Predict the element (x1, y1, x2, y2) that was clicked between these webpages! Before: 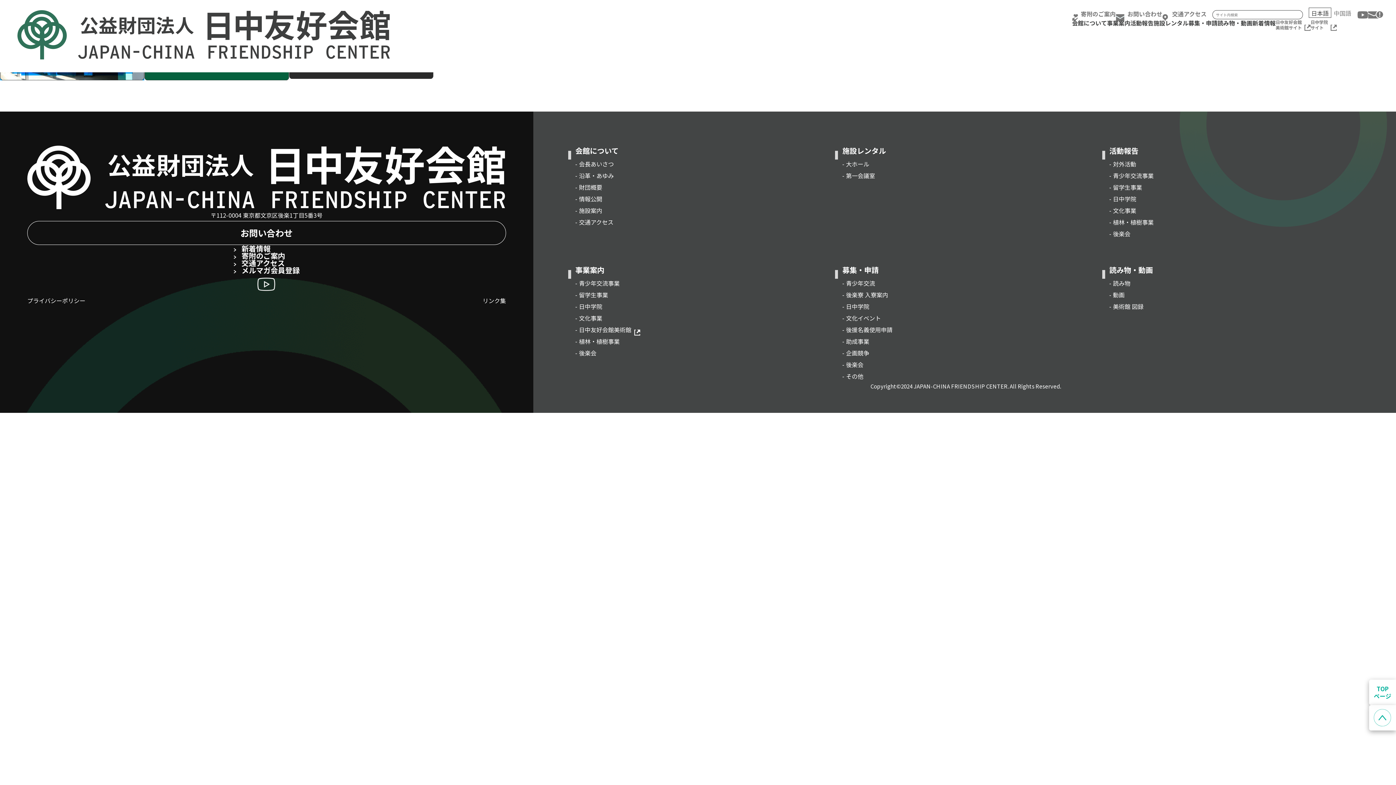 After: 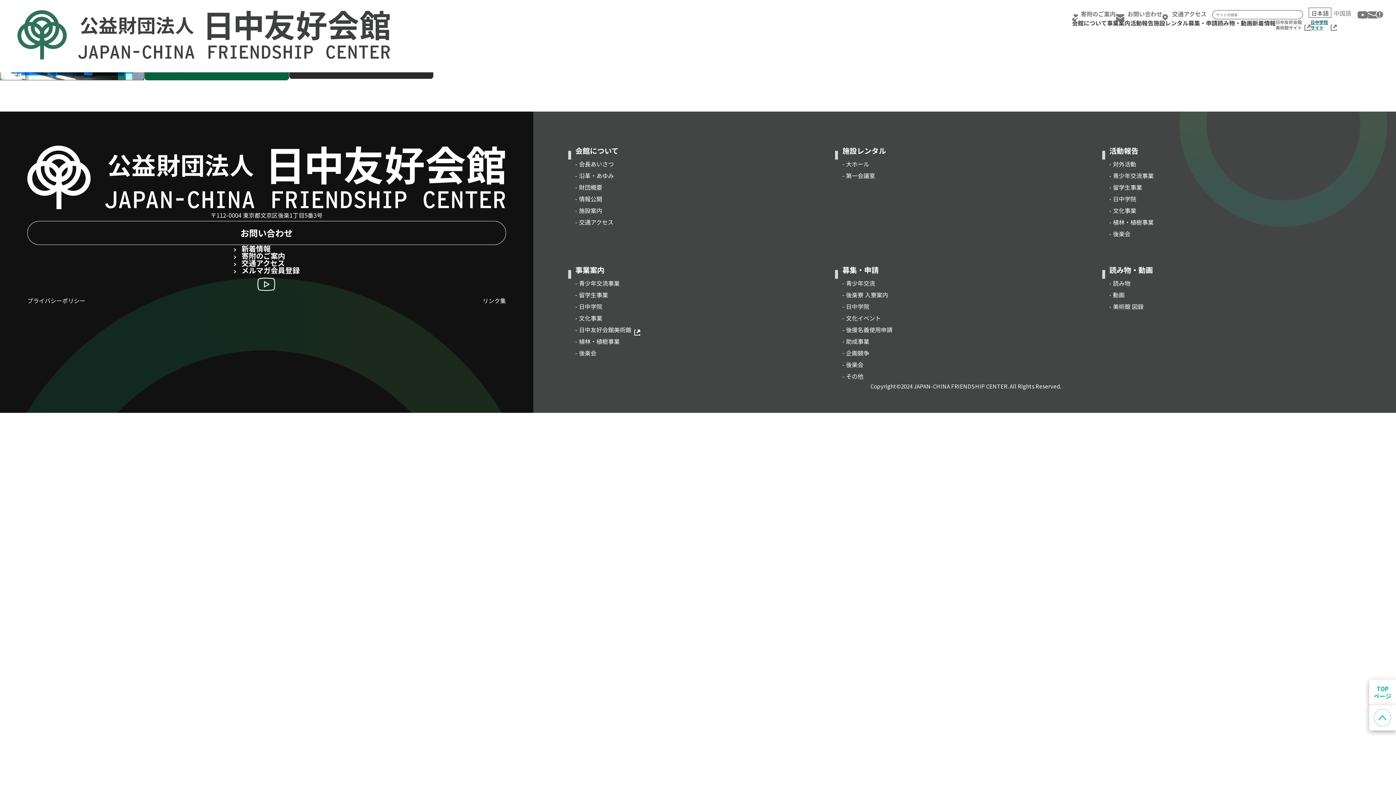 Action: bbox: (1310, 19, 1337, 30) label: 日中学院
サイト